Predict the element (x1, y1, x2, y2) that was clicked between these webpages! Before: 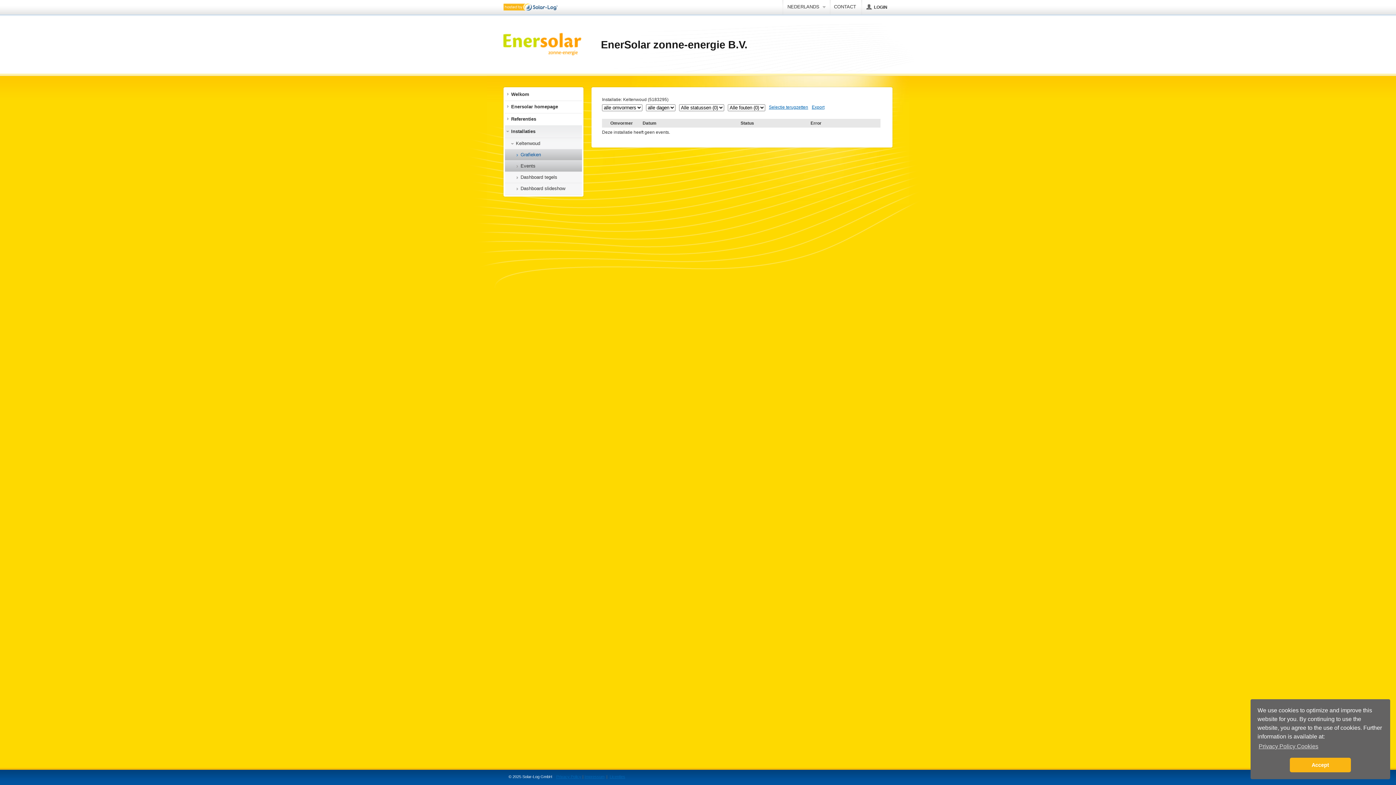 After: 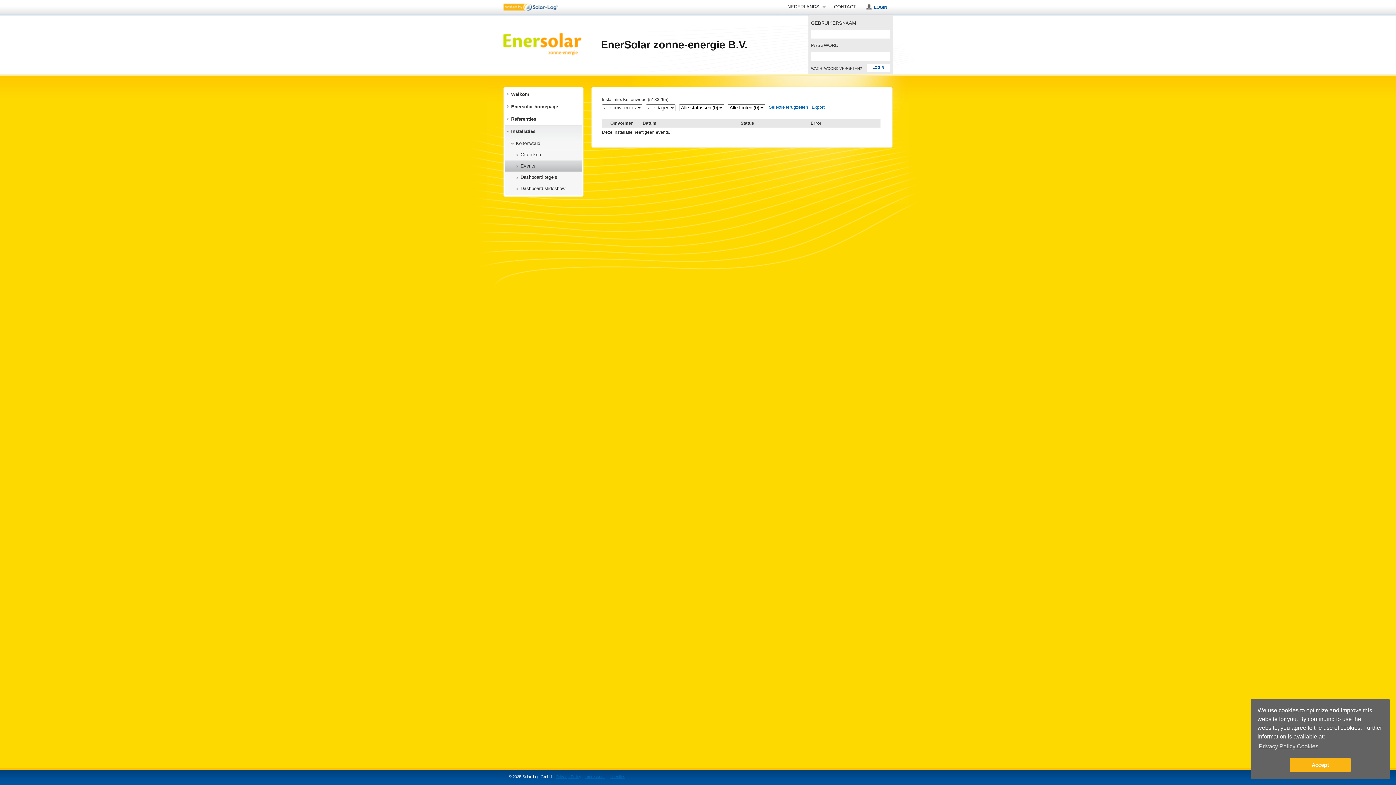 Action: label: LOGIN bbox: (862, 0, 893, 14)